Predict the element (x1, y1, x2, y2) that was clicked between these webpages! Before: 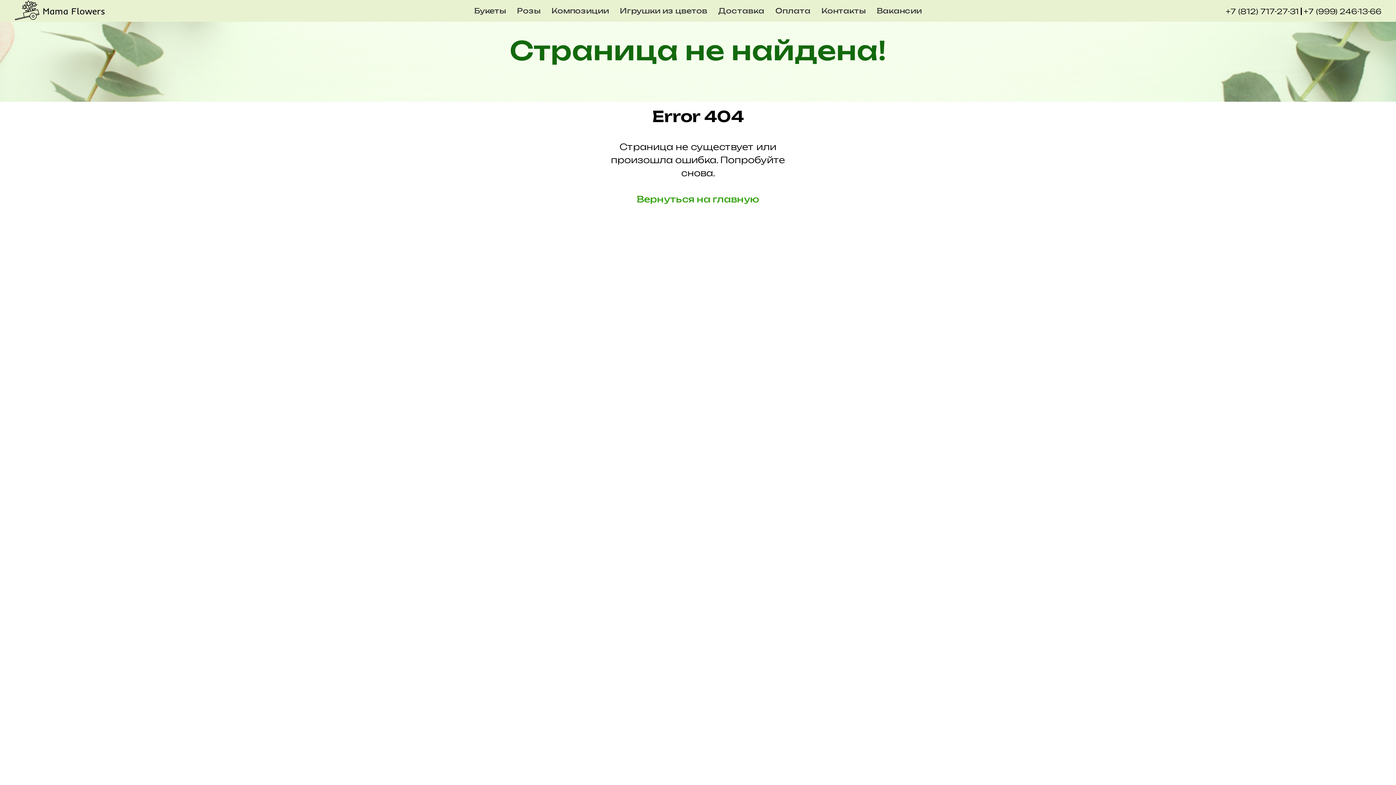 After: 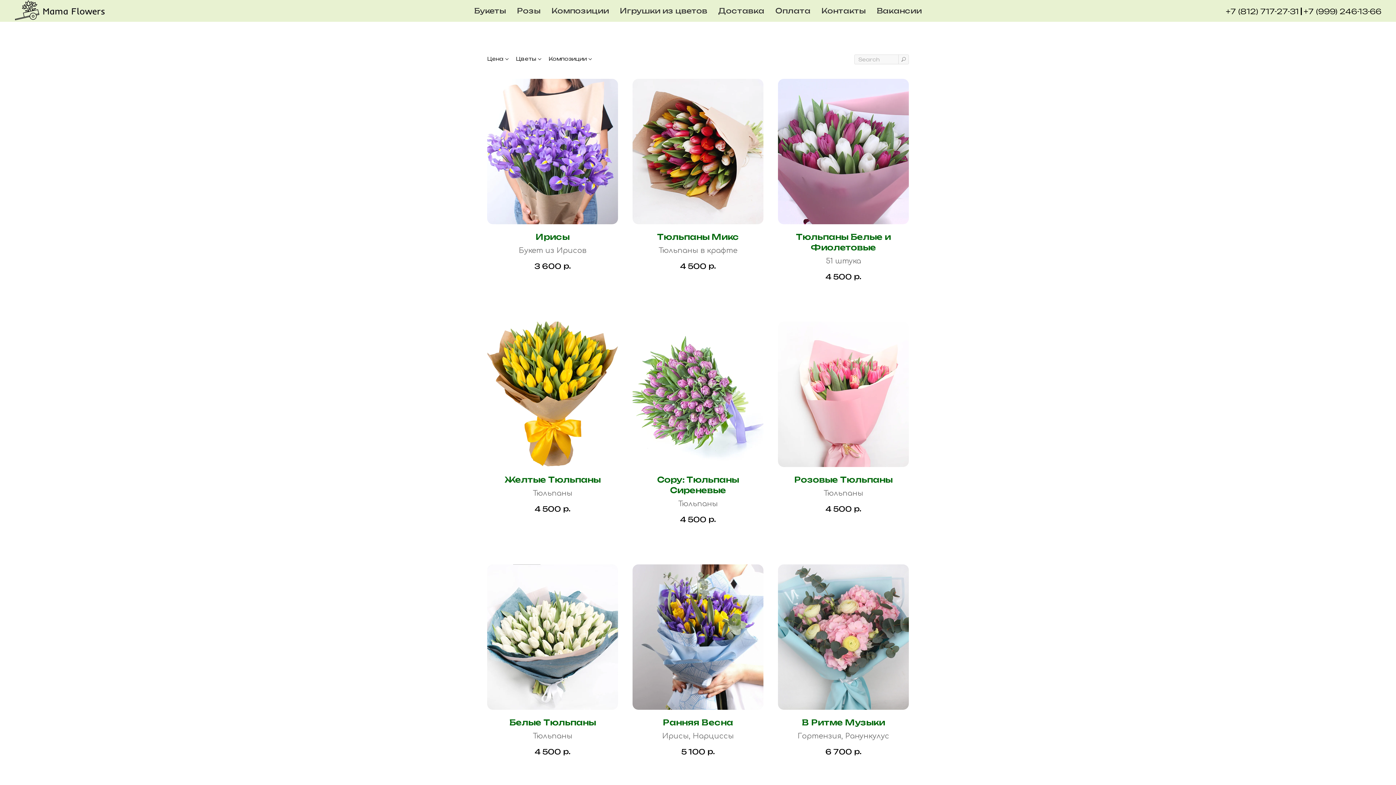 Action: label: Вернуться на главную bbox: (636, 193, 759, 204)